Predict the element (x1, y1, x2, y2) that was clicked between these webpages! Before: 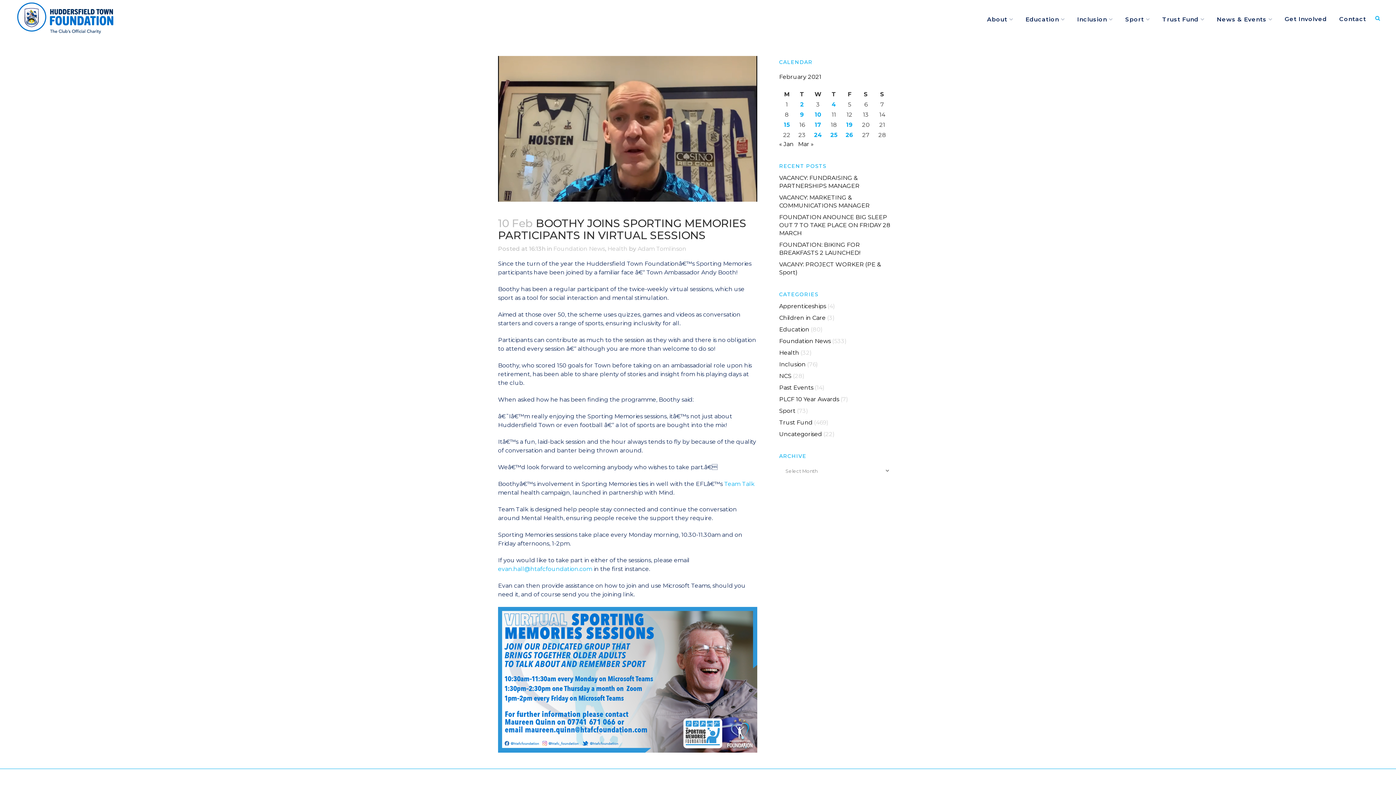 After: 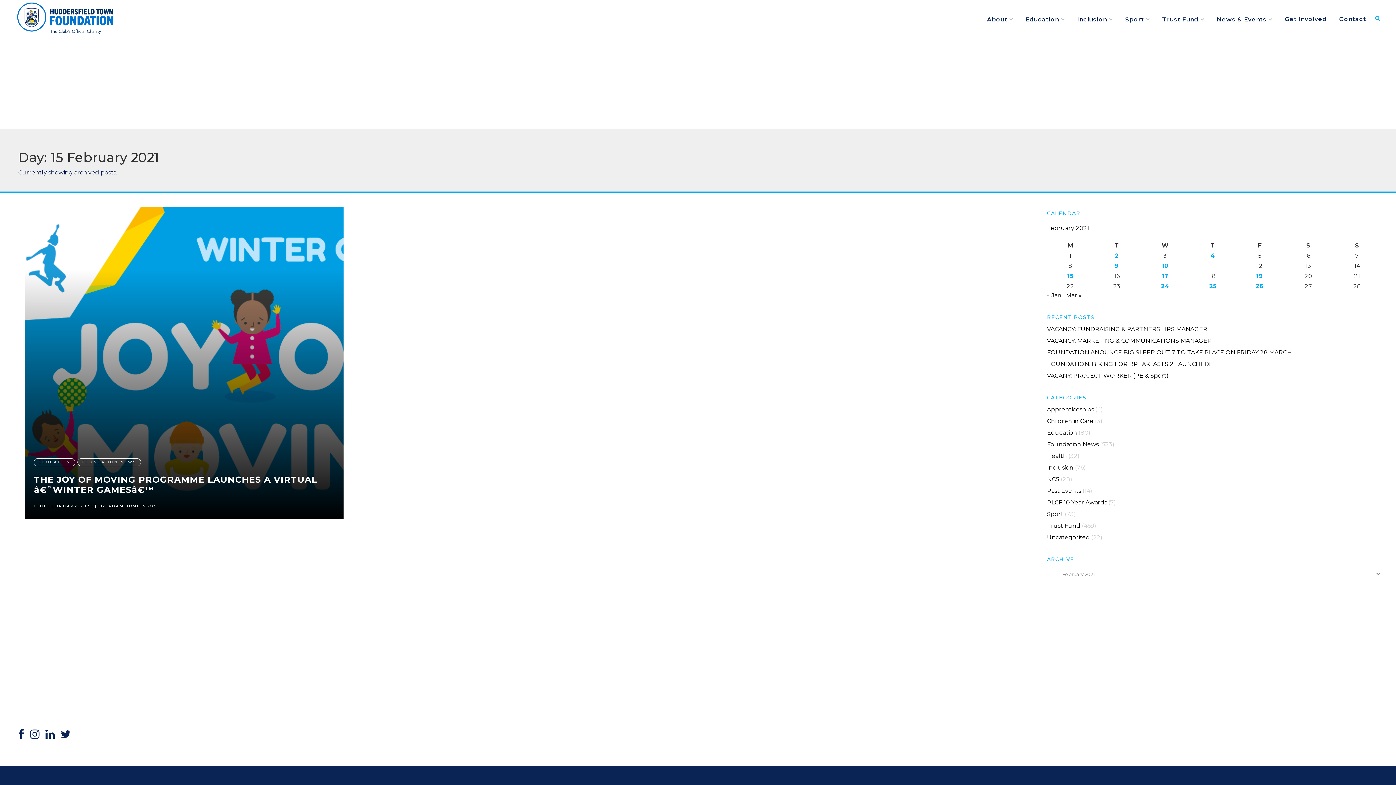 Action: bbox: (784, 121, 789, 128) label: Posts published on 15 February 2021